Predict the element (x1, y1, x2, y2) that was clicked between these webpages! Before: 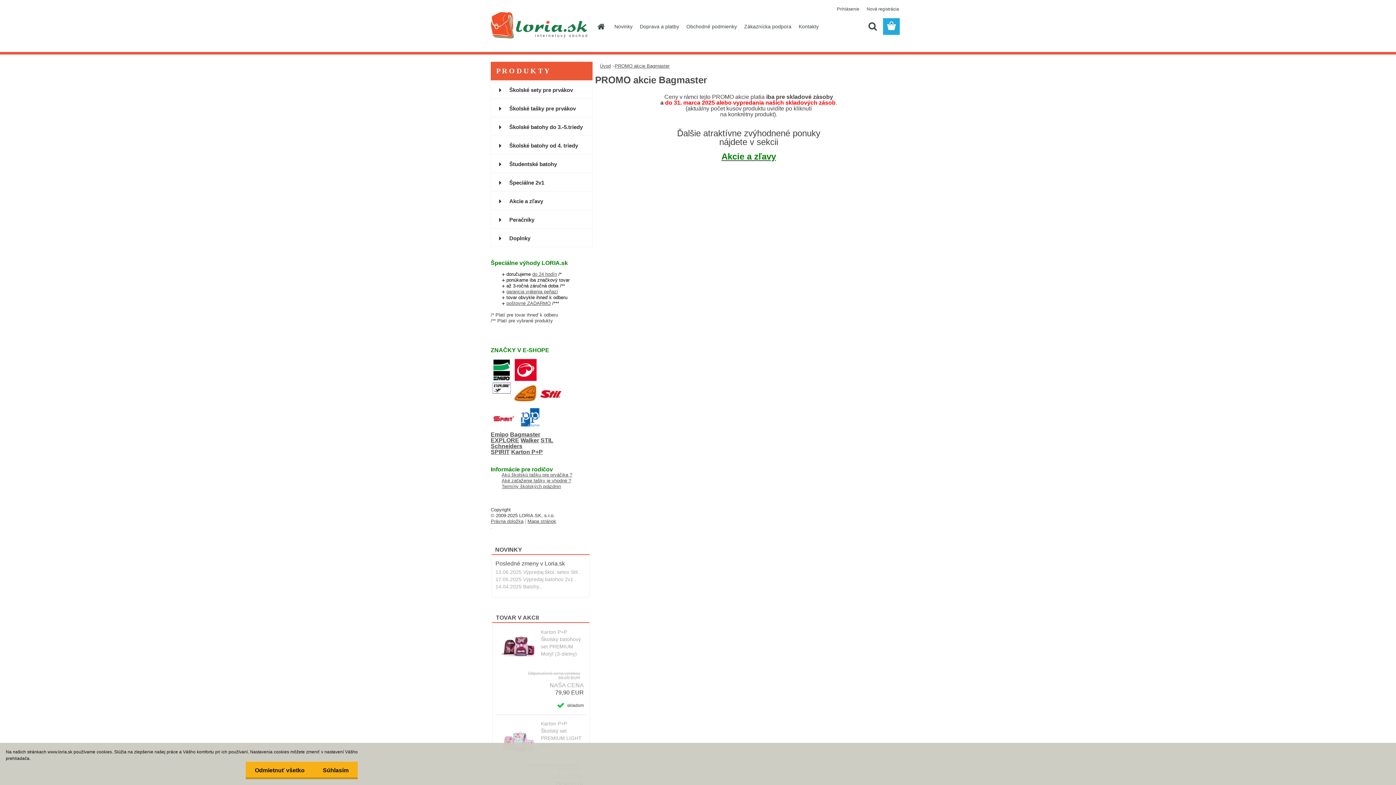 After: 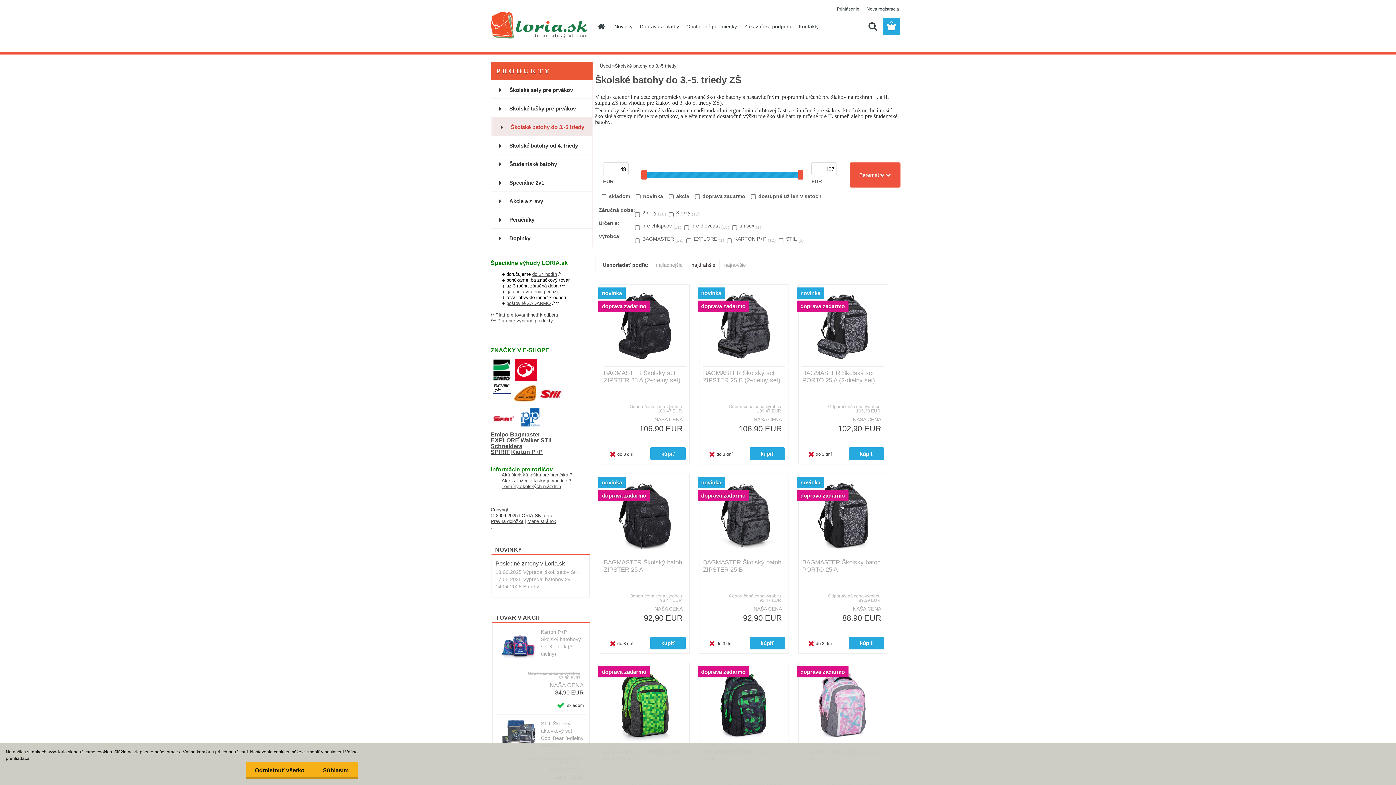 Action: bbox: (490, 117, 592, 136) label: Školské batohy do 3.-5.triedy